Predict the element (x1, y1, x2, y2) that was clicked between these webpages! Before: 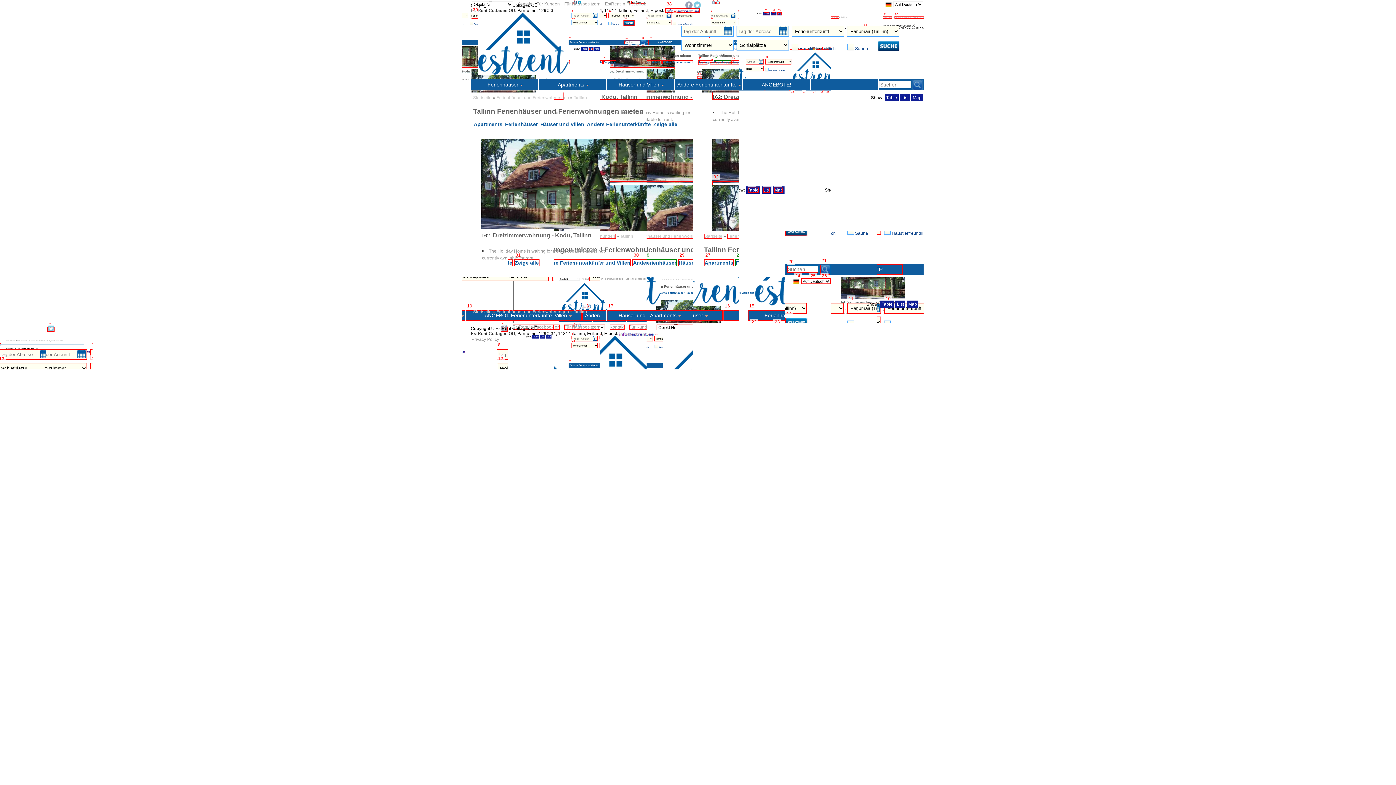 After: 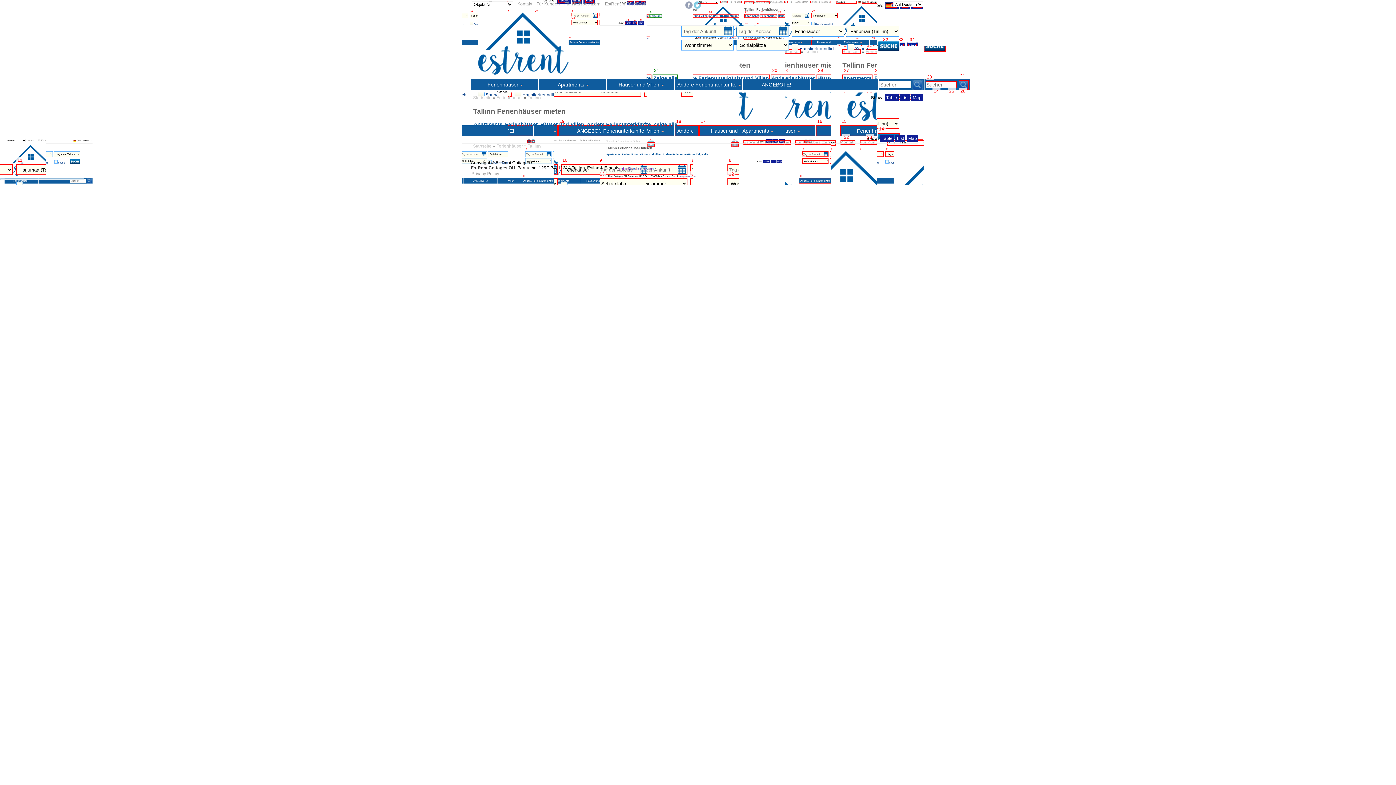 Action: bbox: (504, 120, 538, 127) label: Ferienhäuser